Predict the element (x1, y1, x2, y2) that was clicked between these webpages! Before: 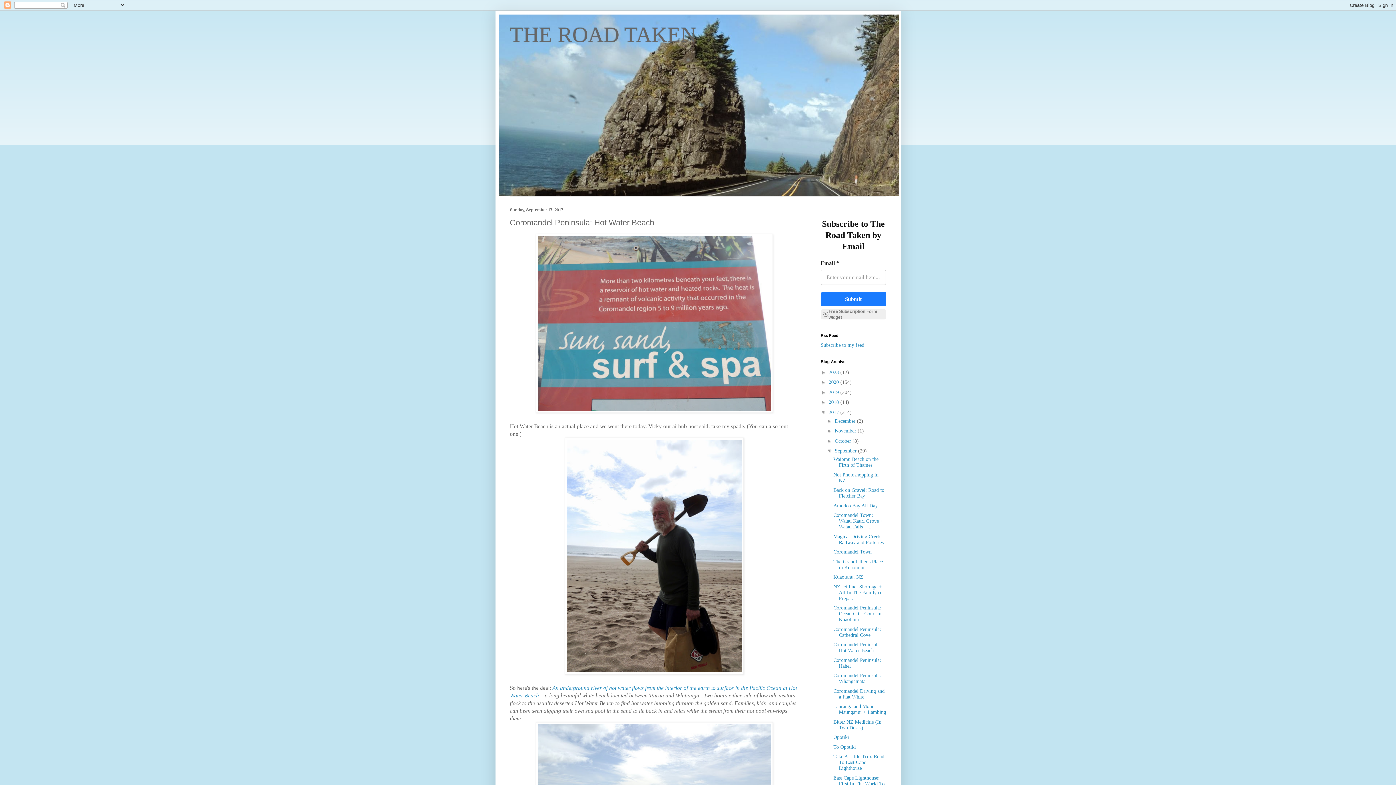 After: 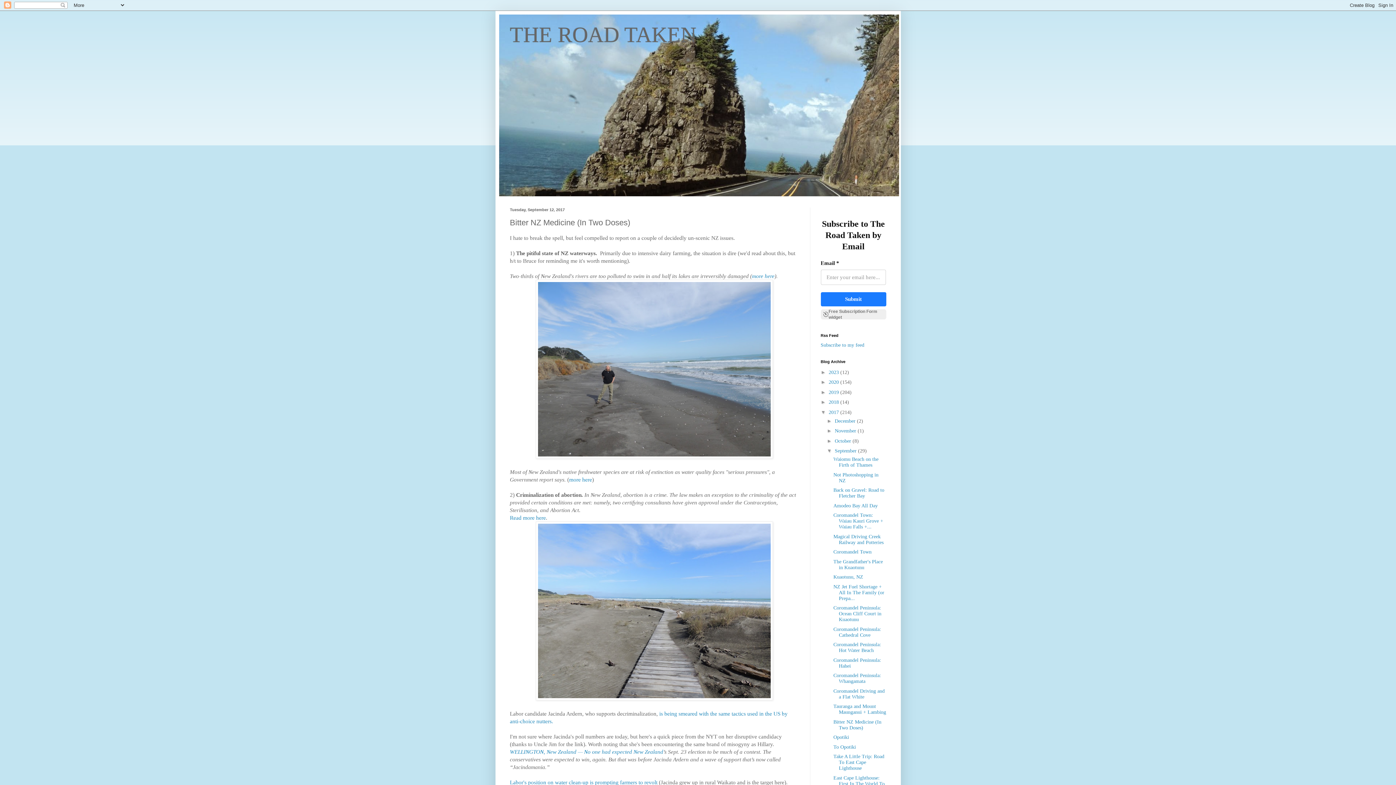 Action: bbox: (833, 719, 881, 730) label: Bitter NZ Medicine (In Two Doses)